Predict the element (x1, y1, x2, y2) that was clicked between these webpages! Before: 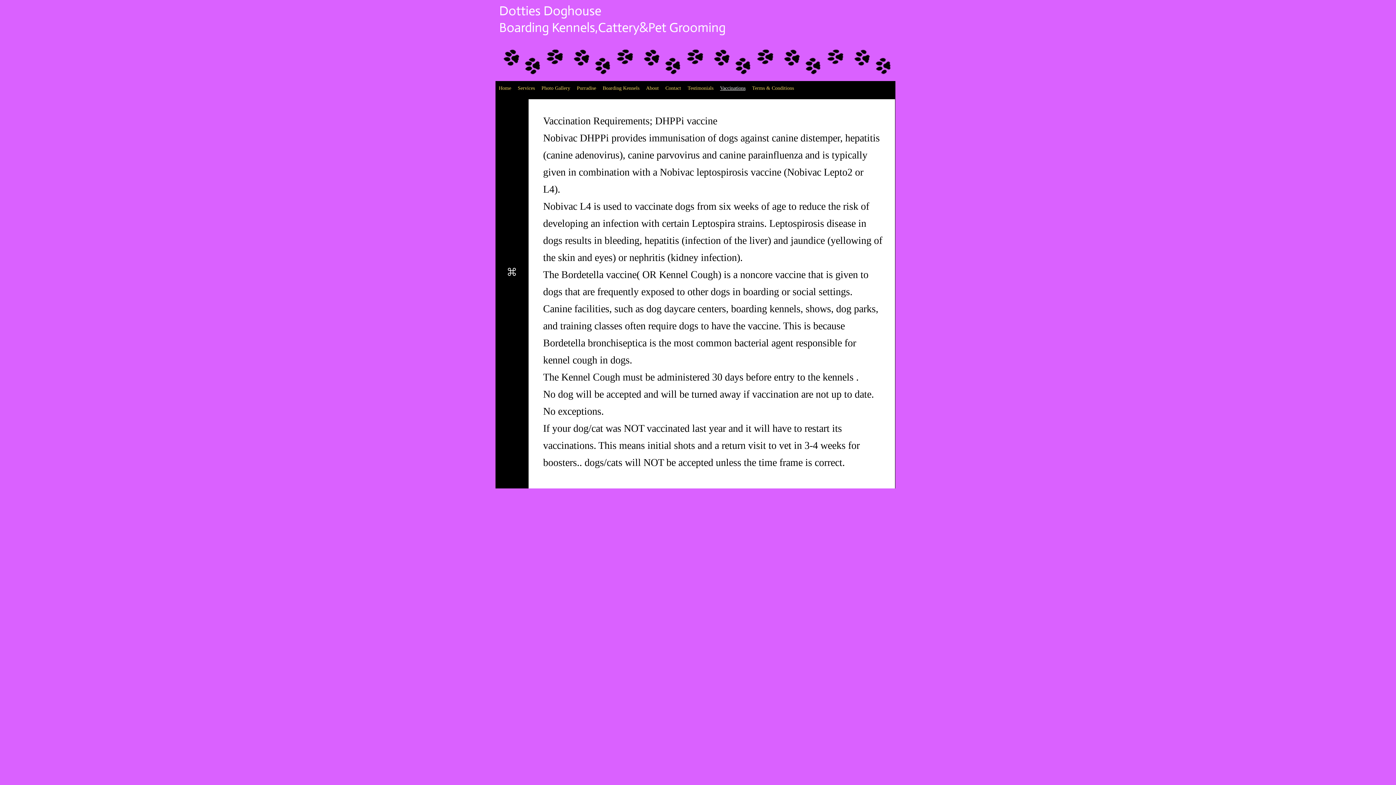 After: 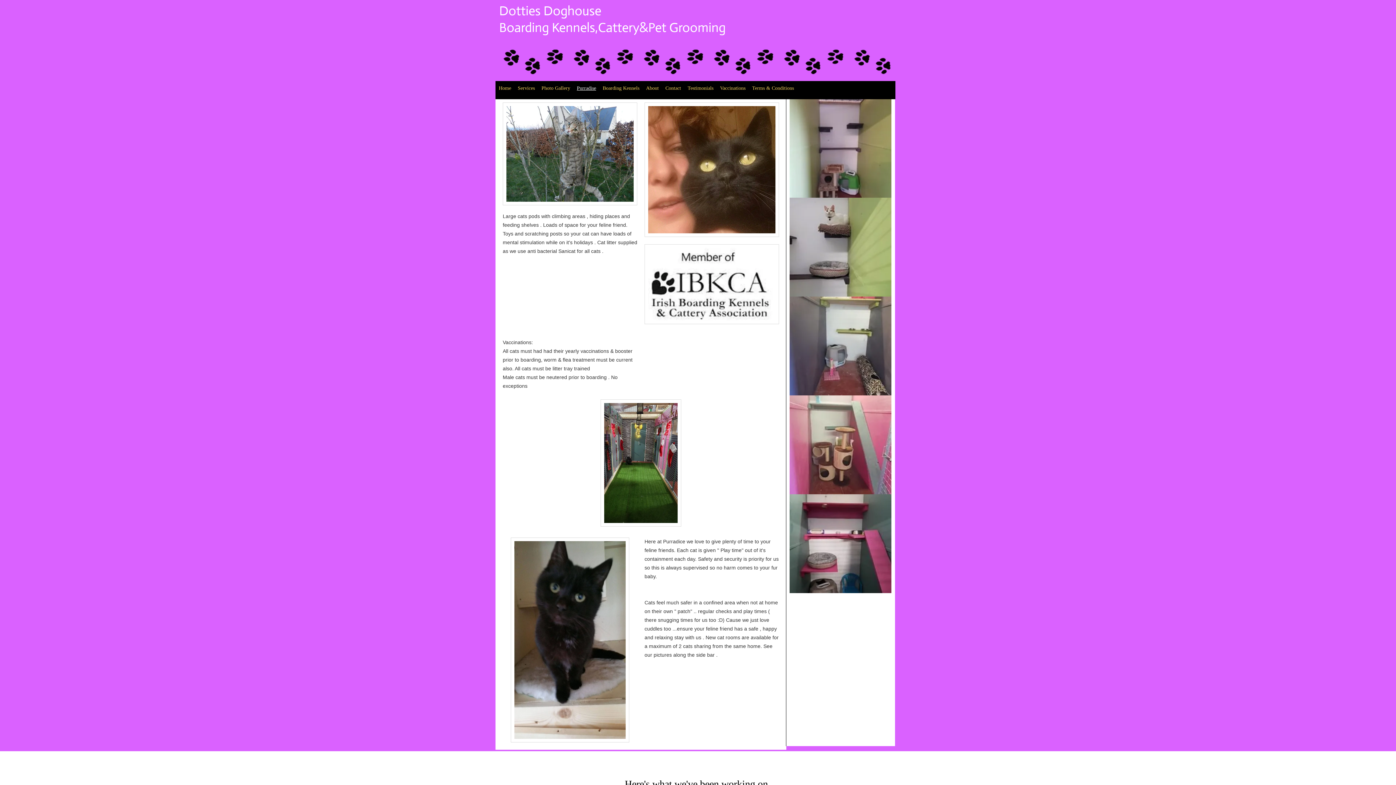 Action: bbox: (573, 84, 599, 92) label: Purradise